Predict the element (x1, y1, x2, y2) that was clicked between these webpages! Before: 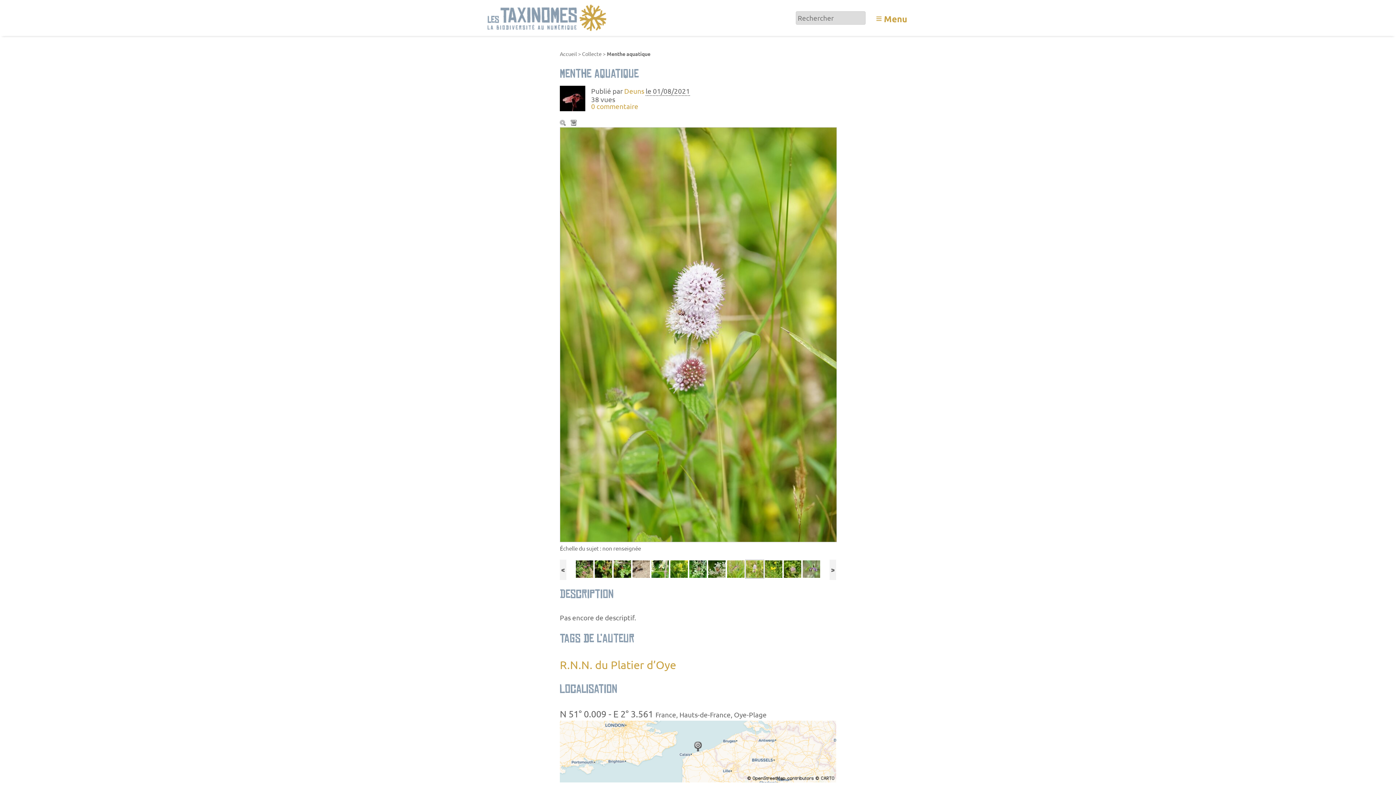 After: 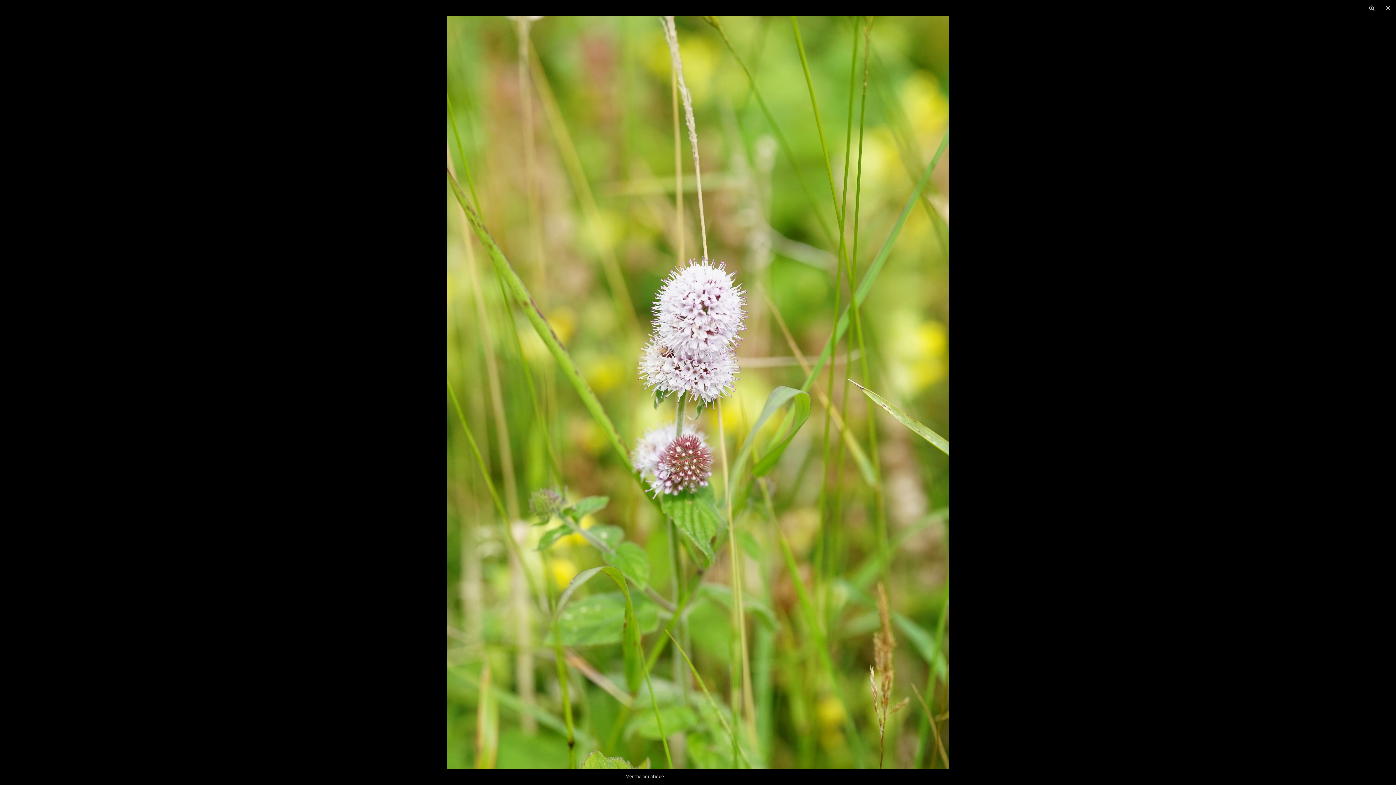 Action: bbox: (560, 120, 567, 127) label: Zoom